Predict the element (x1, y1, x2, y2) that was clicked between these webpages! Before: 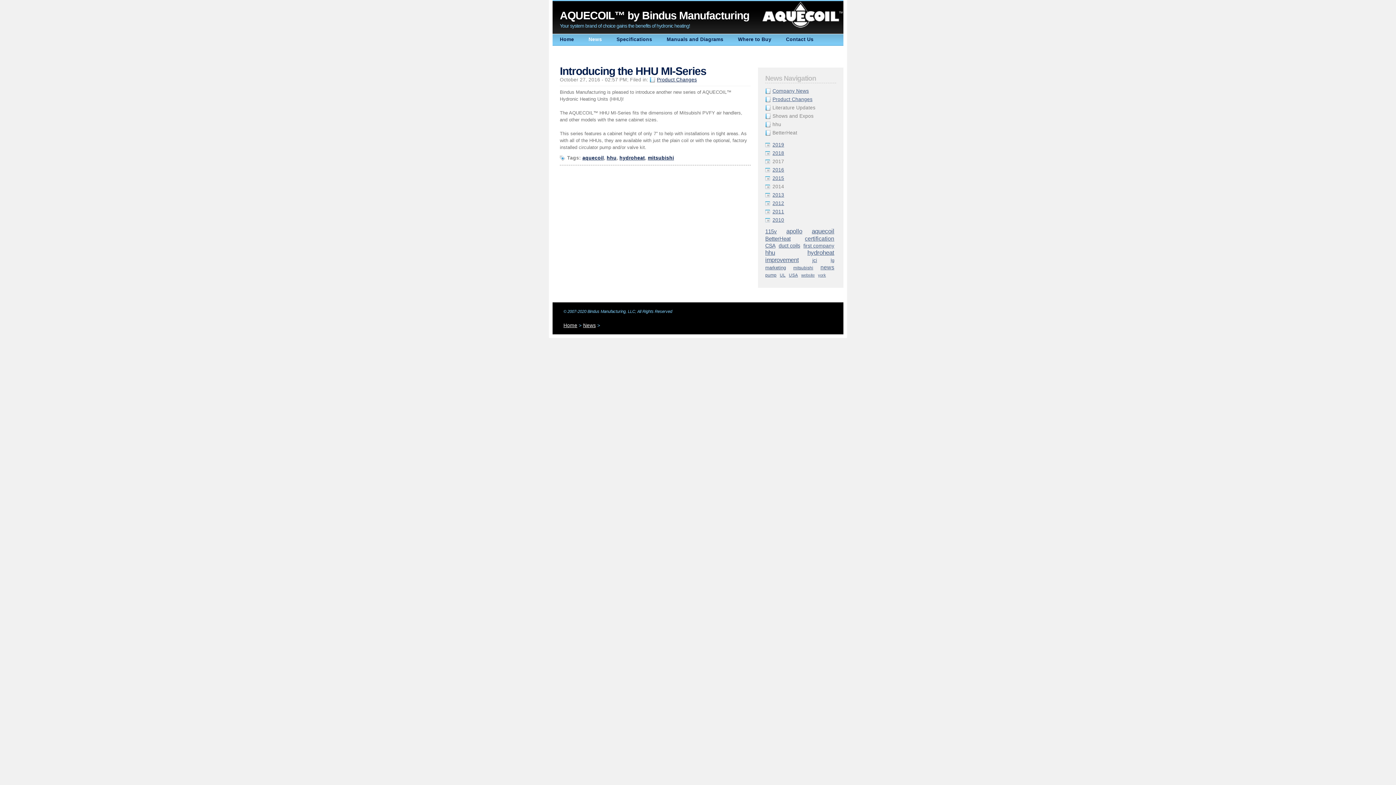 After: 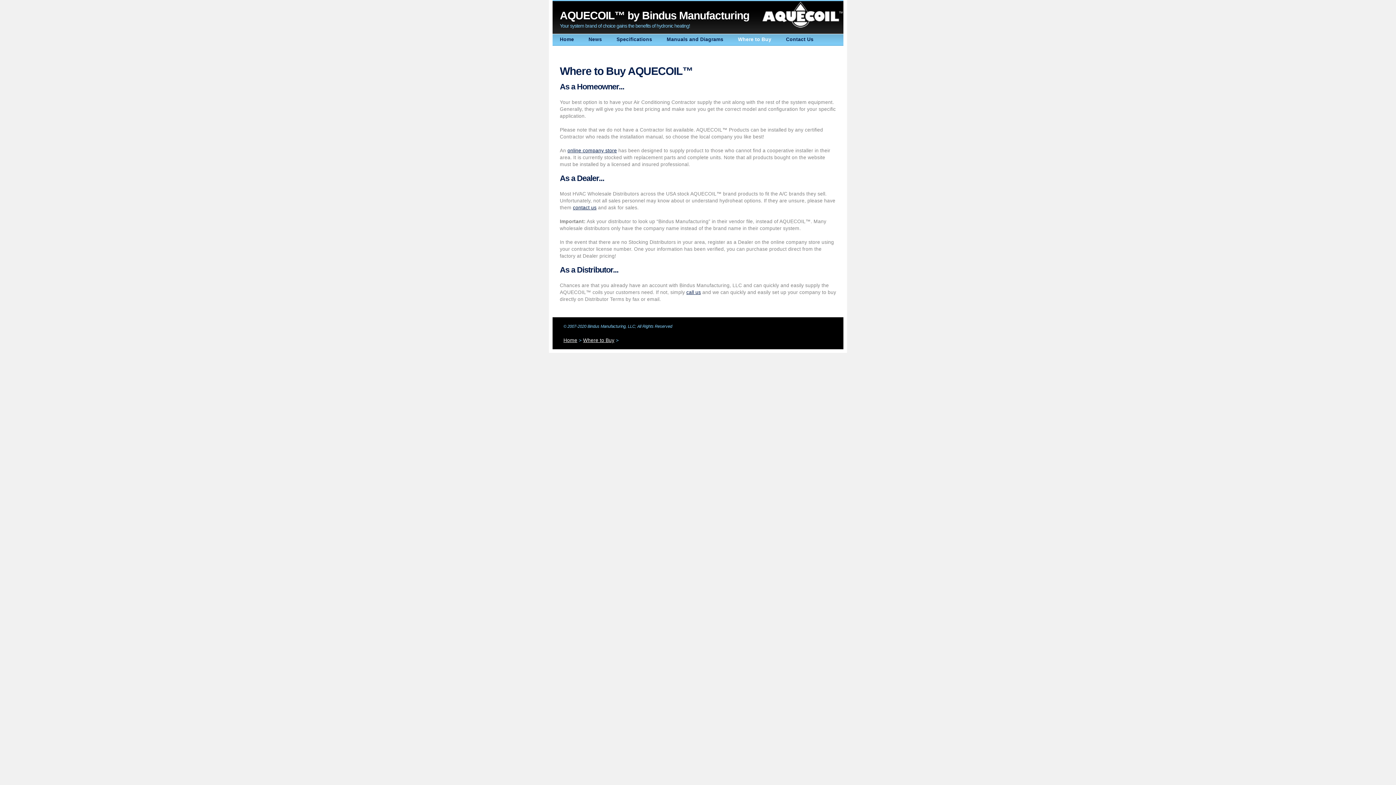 Action: label: Where to Buy bbox: (730, 34, 778, 45)